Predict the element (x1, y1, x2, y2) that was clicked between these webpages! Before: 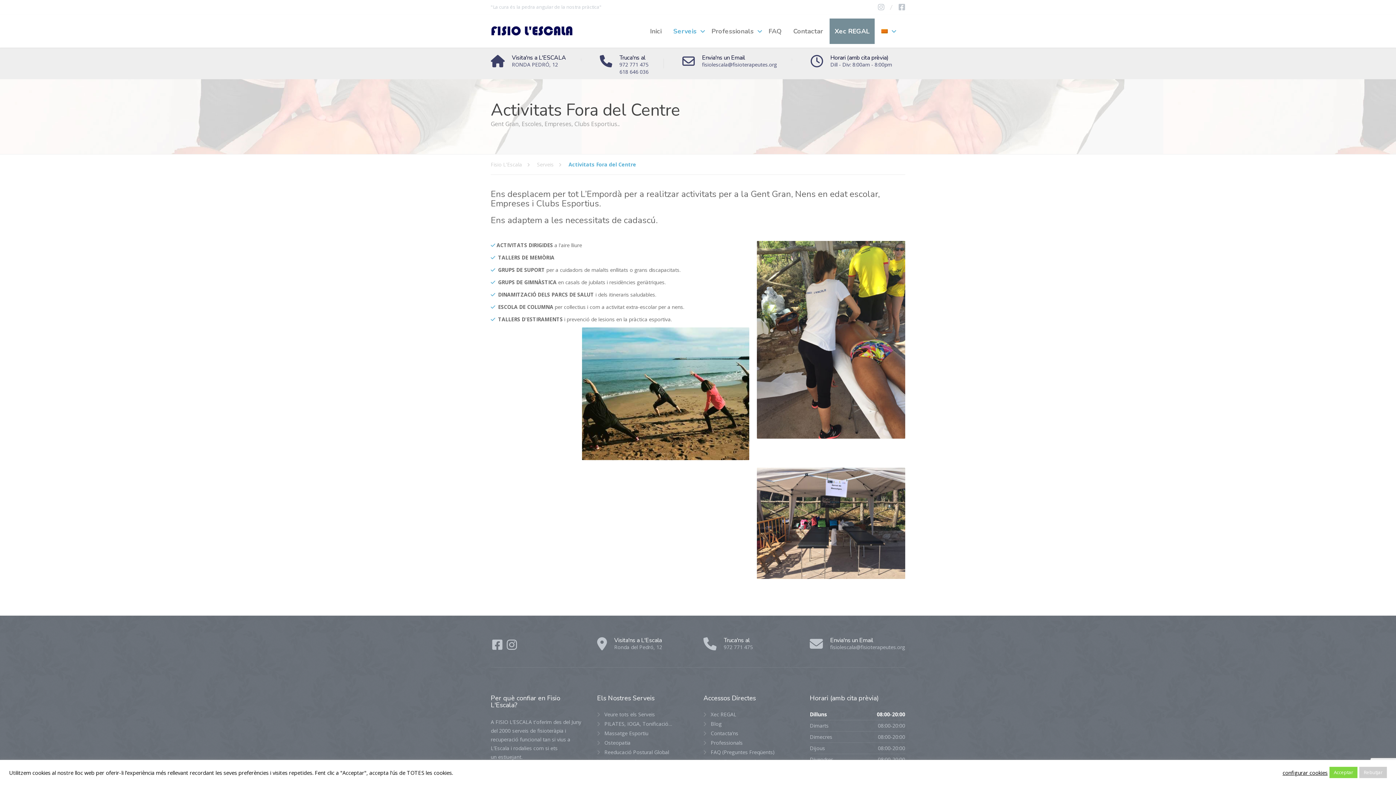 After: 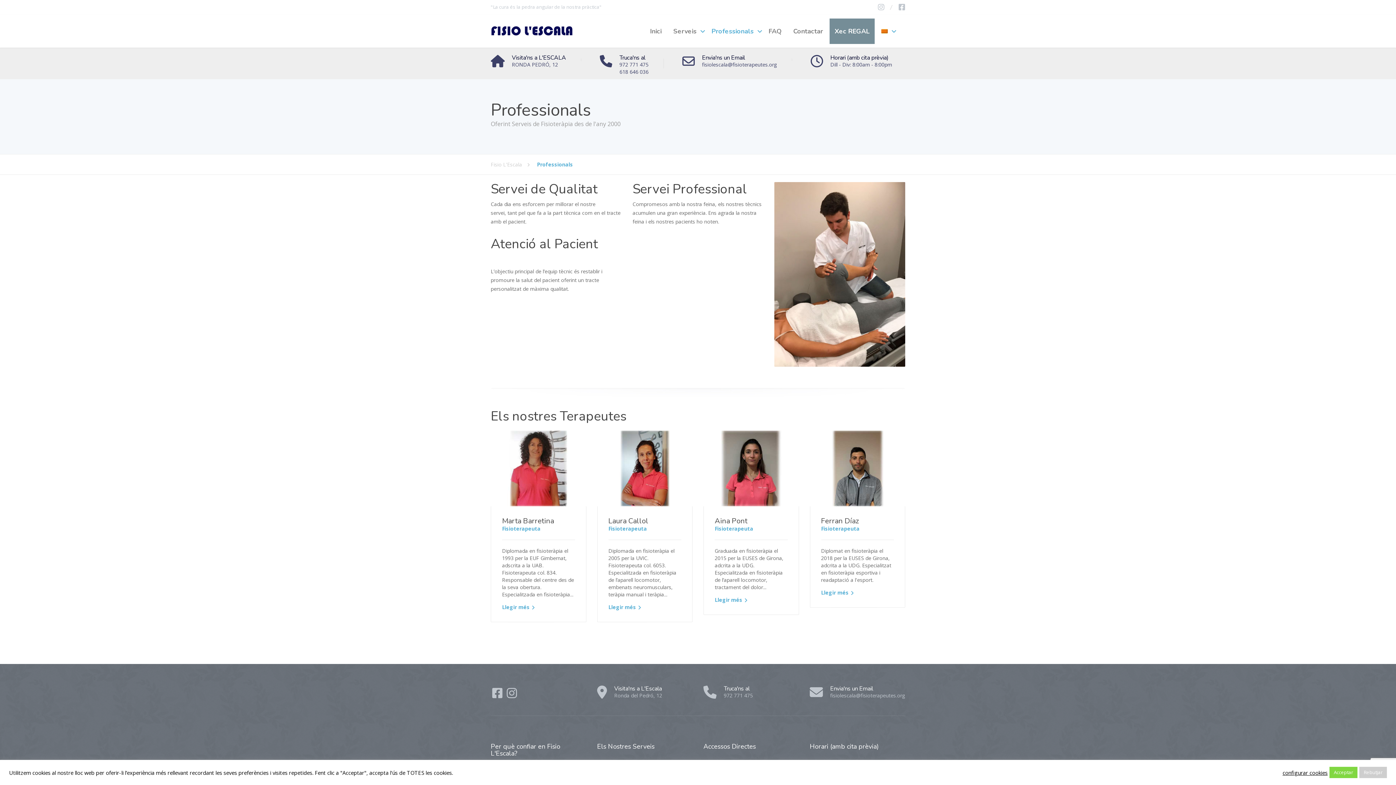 Action: bbox: (703, 739, 742, 746) label: Professionals